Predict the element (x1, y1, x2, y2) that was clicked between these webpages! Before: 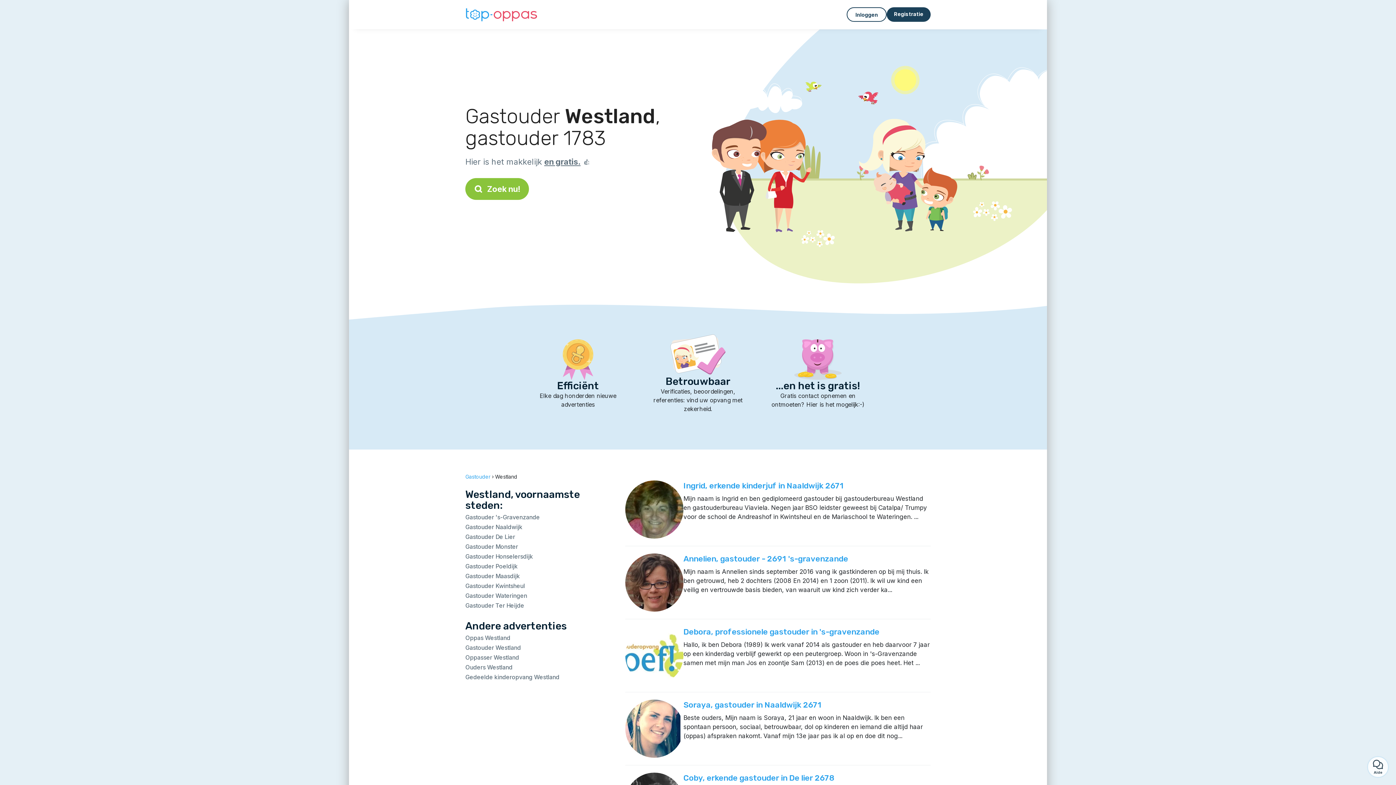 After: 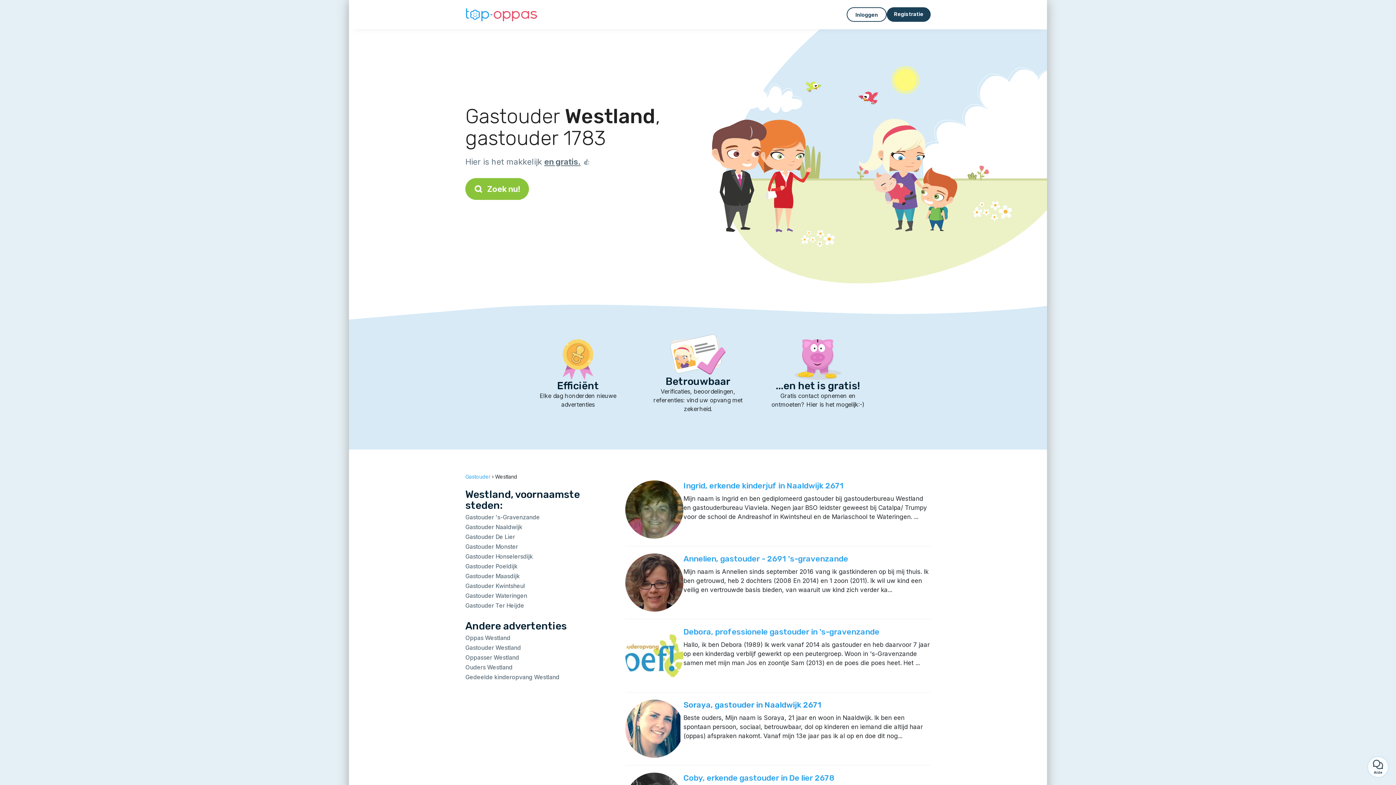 Action: label: Soraya, gastouder in Naaldwijk 2671 bbox: (683, 700, 821, 710)